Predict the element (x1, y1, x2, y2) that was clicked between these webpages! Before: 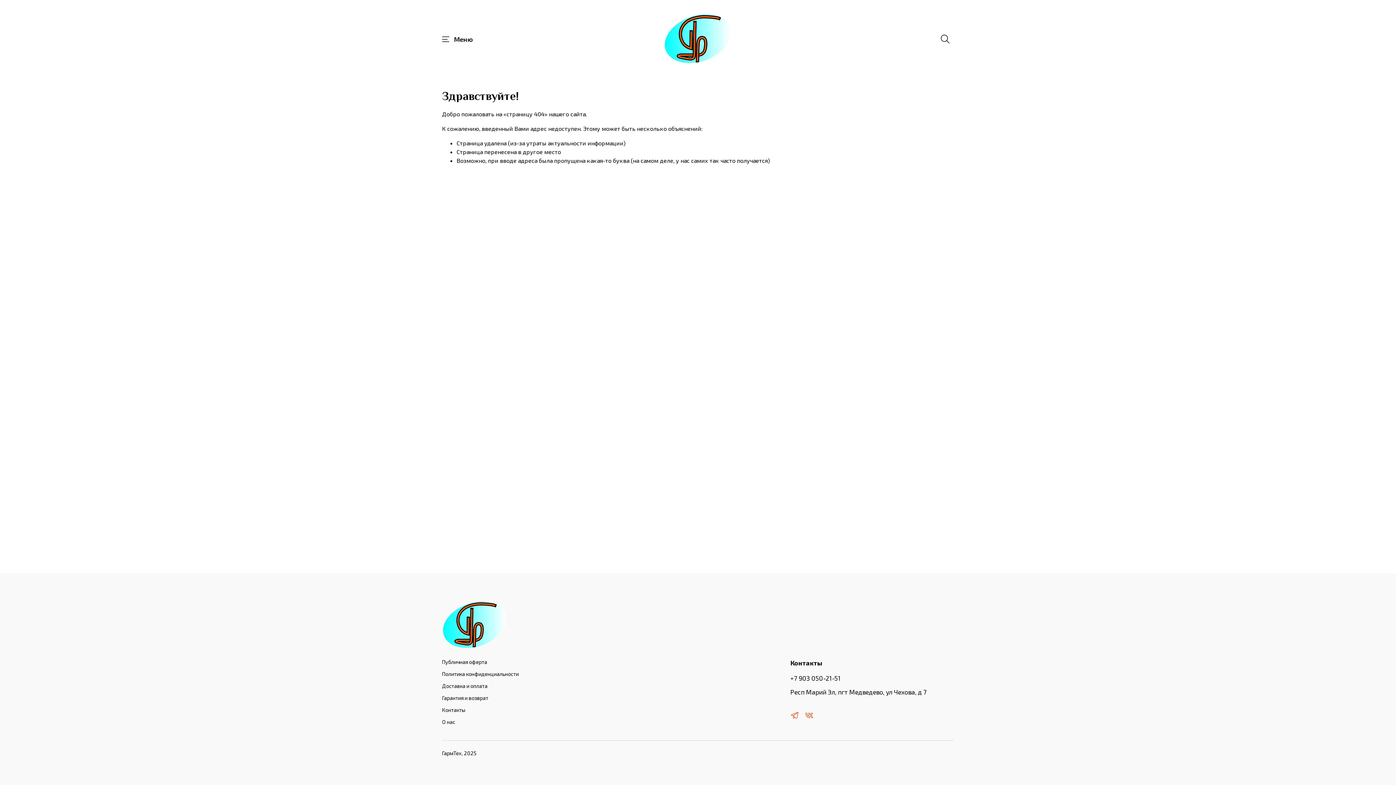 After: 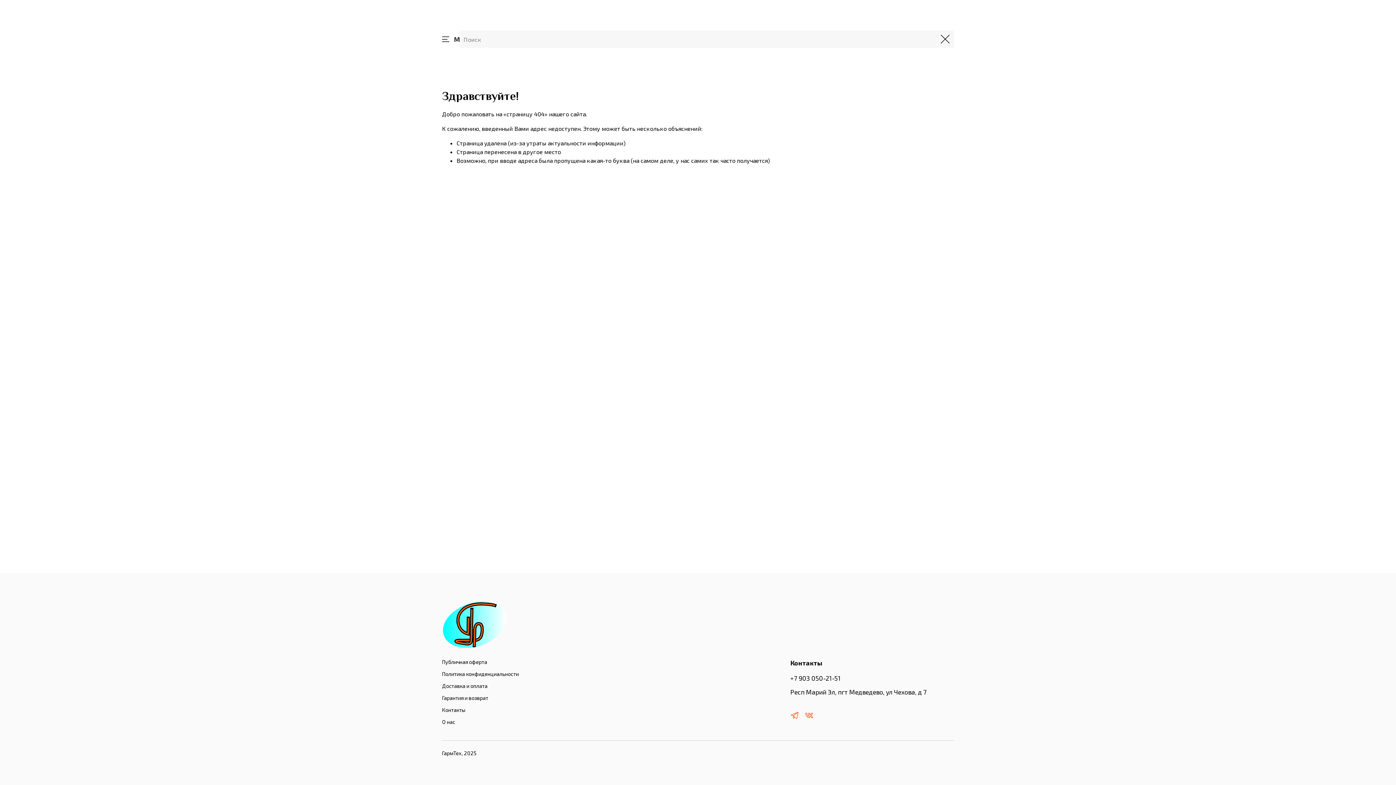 Action: bbox: (936, 30, 954, 48)